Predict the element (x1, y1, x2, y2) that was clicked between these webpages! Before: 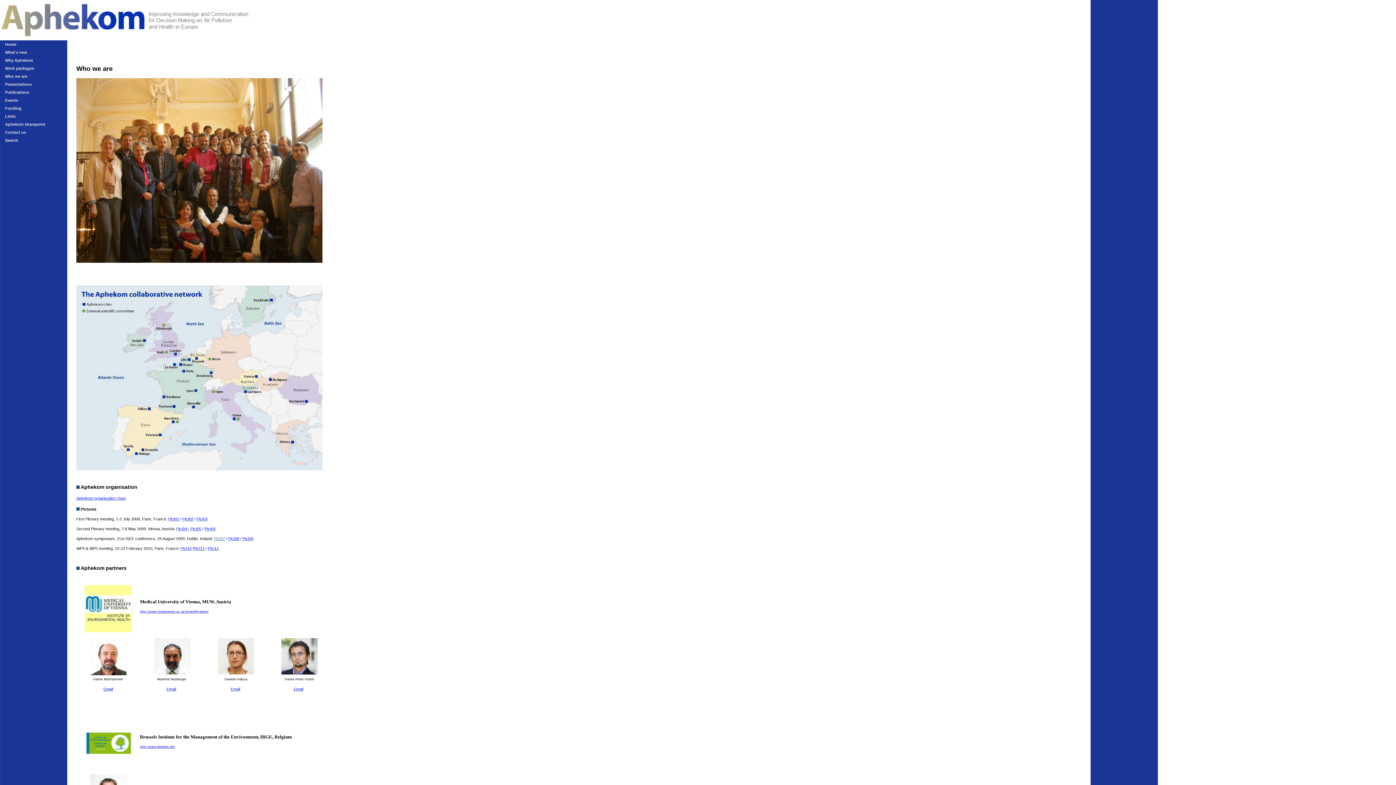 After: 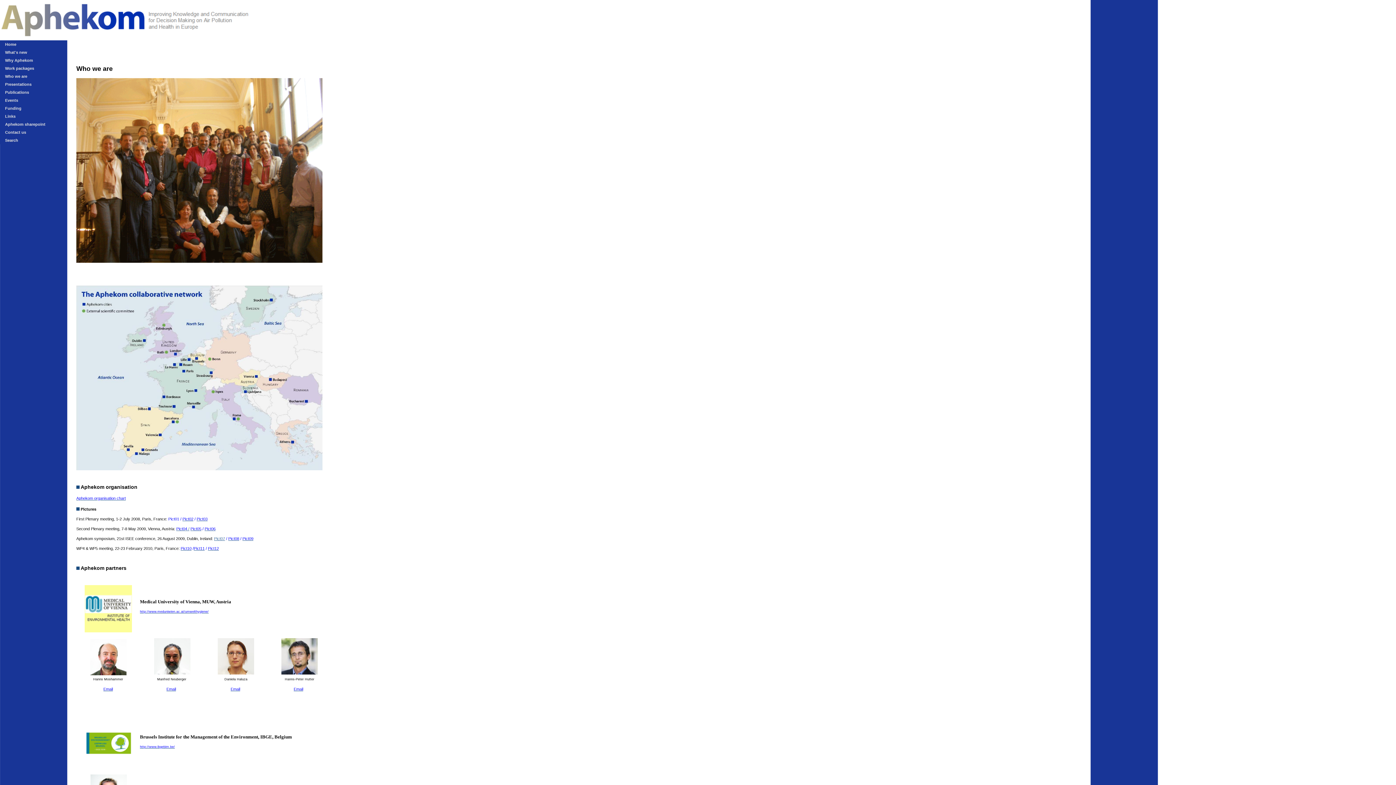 Action: bbox: (168, 517, 179, 521) label: Pict01